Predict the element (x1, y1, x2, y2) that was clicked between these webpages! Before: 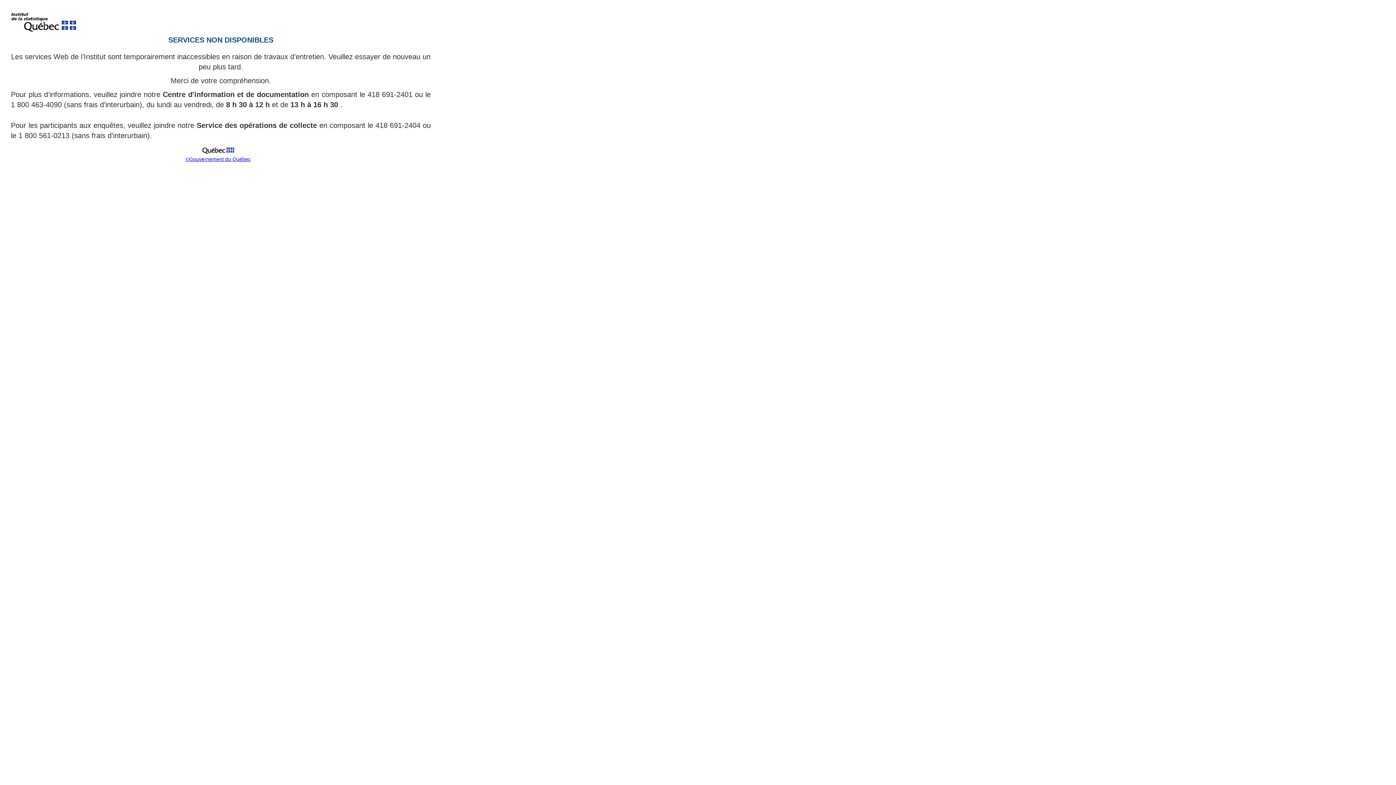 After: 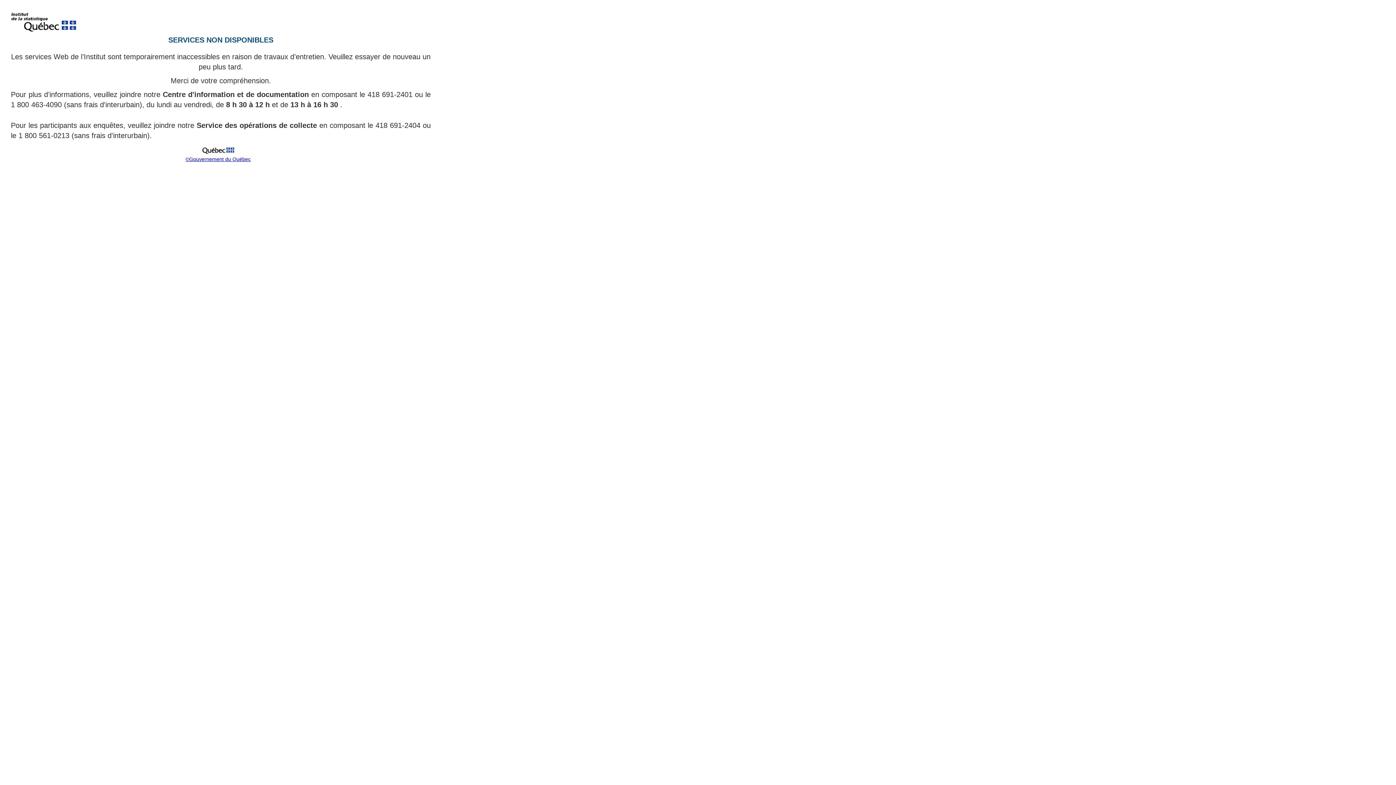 Action: bbox: (199, 151, 237, 157)